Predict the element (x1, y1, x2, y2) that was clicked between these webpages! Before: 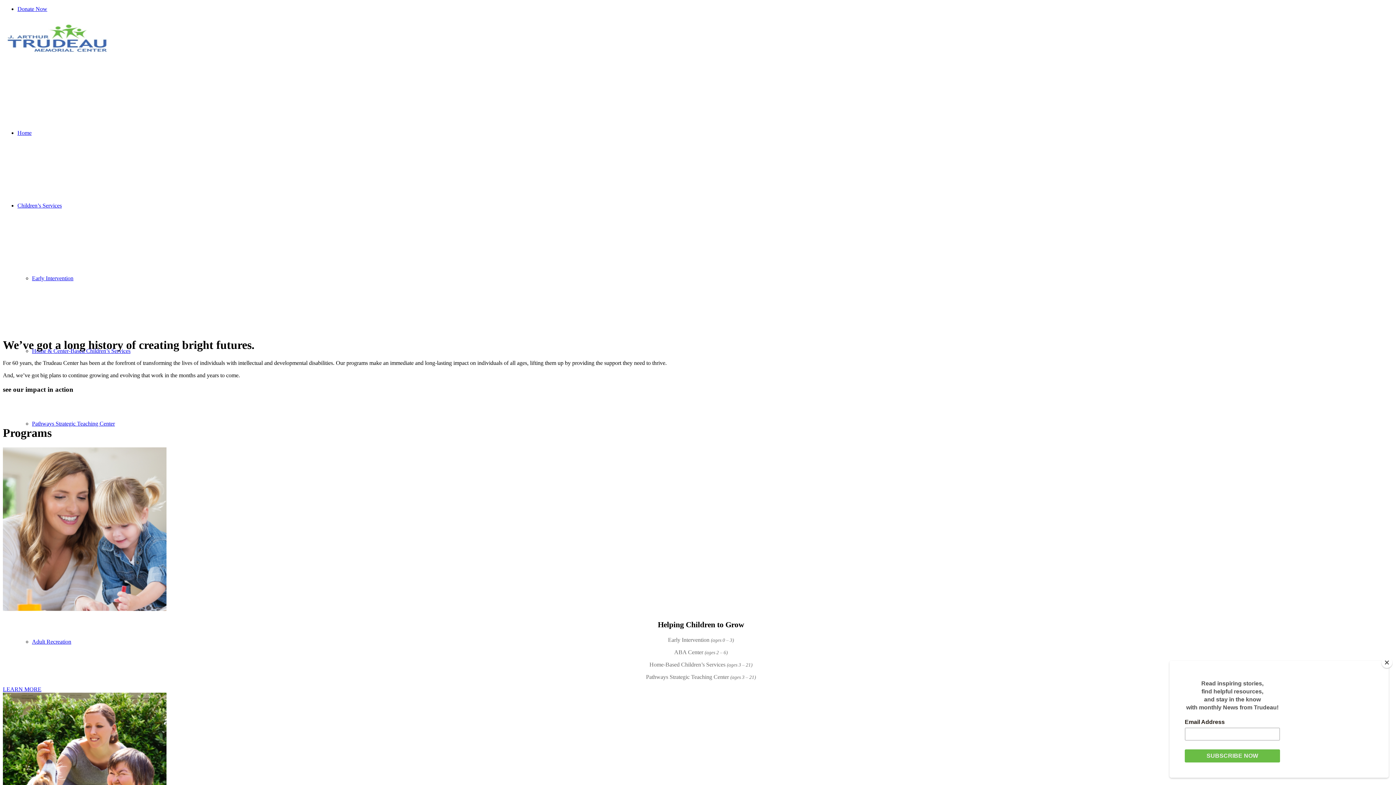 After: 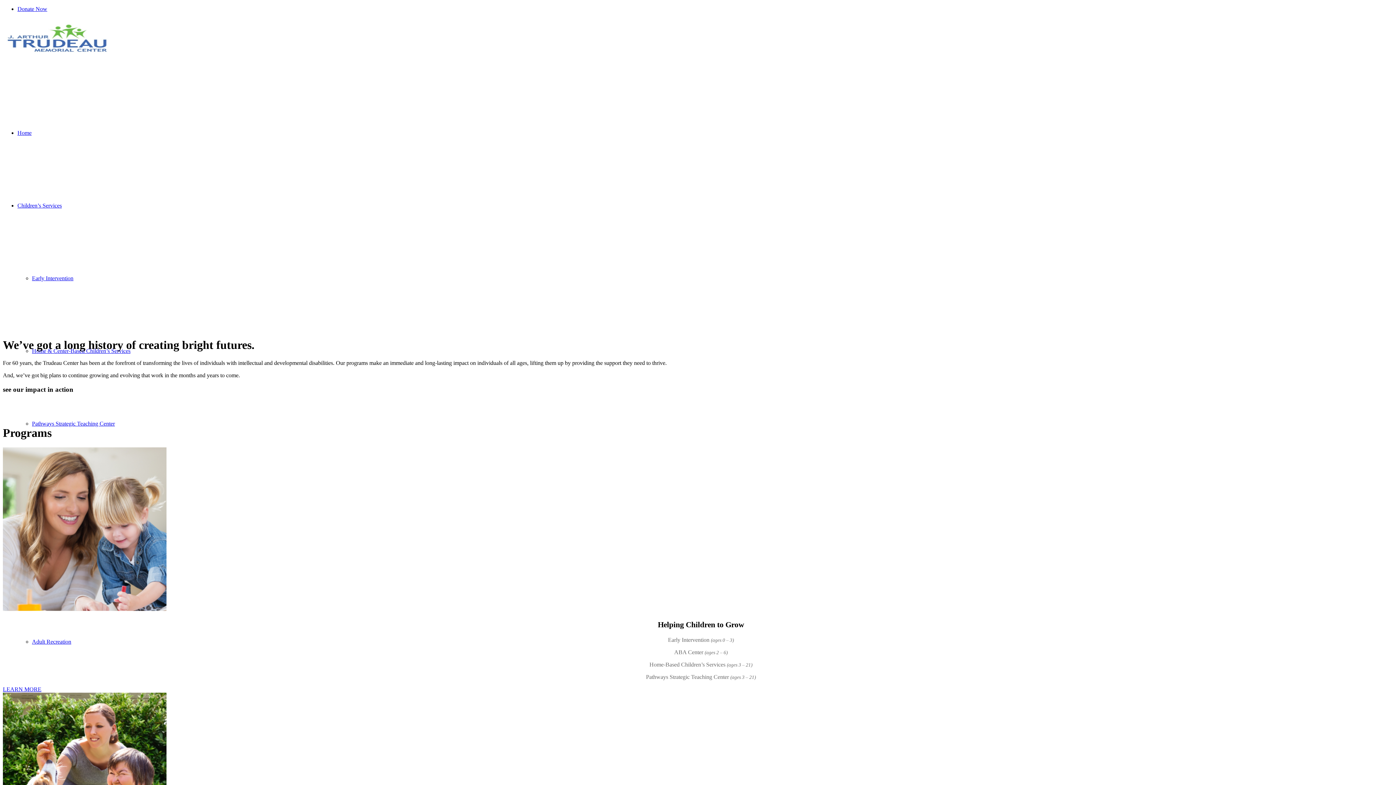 Action: bbox: (1381, 657, 1392, 668) label: Close